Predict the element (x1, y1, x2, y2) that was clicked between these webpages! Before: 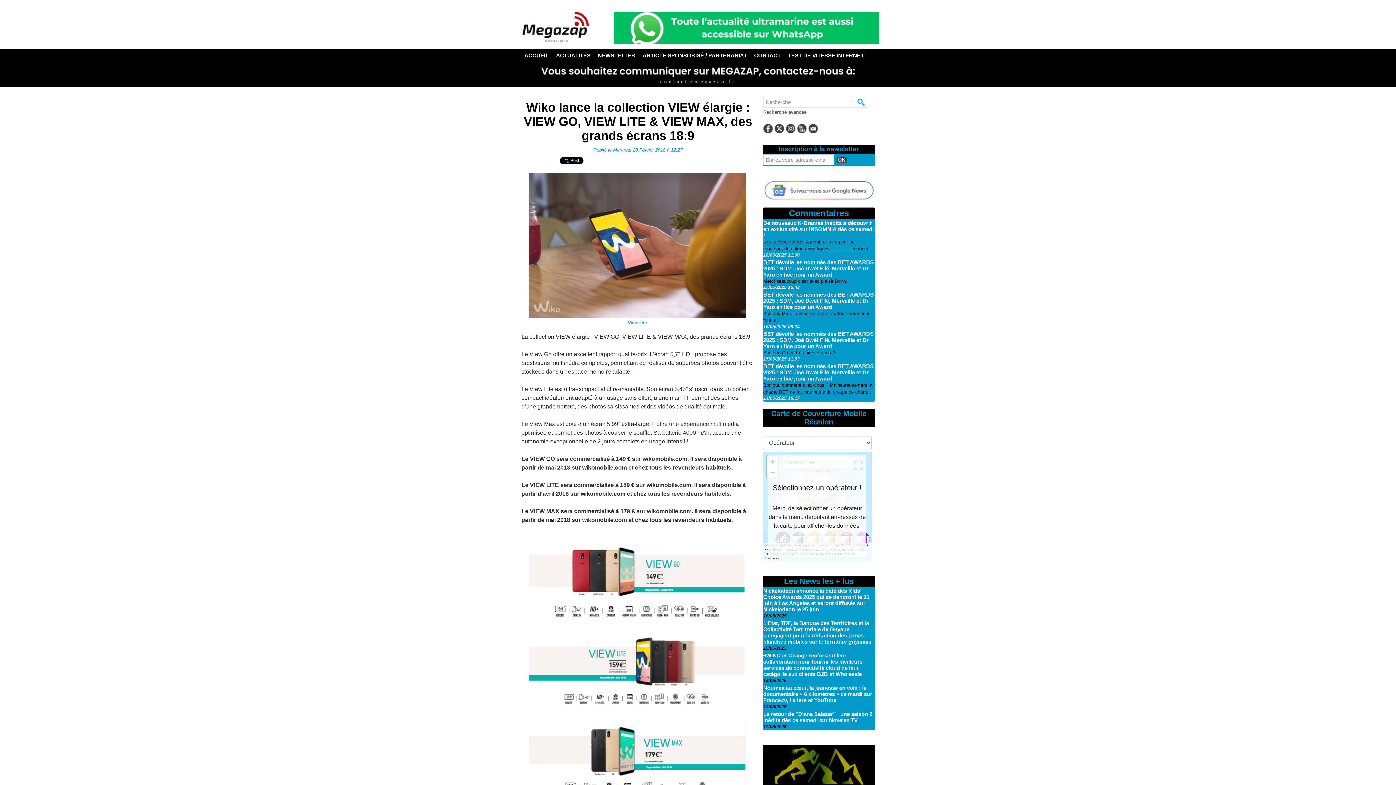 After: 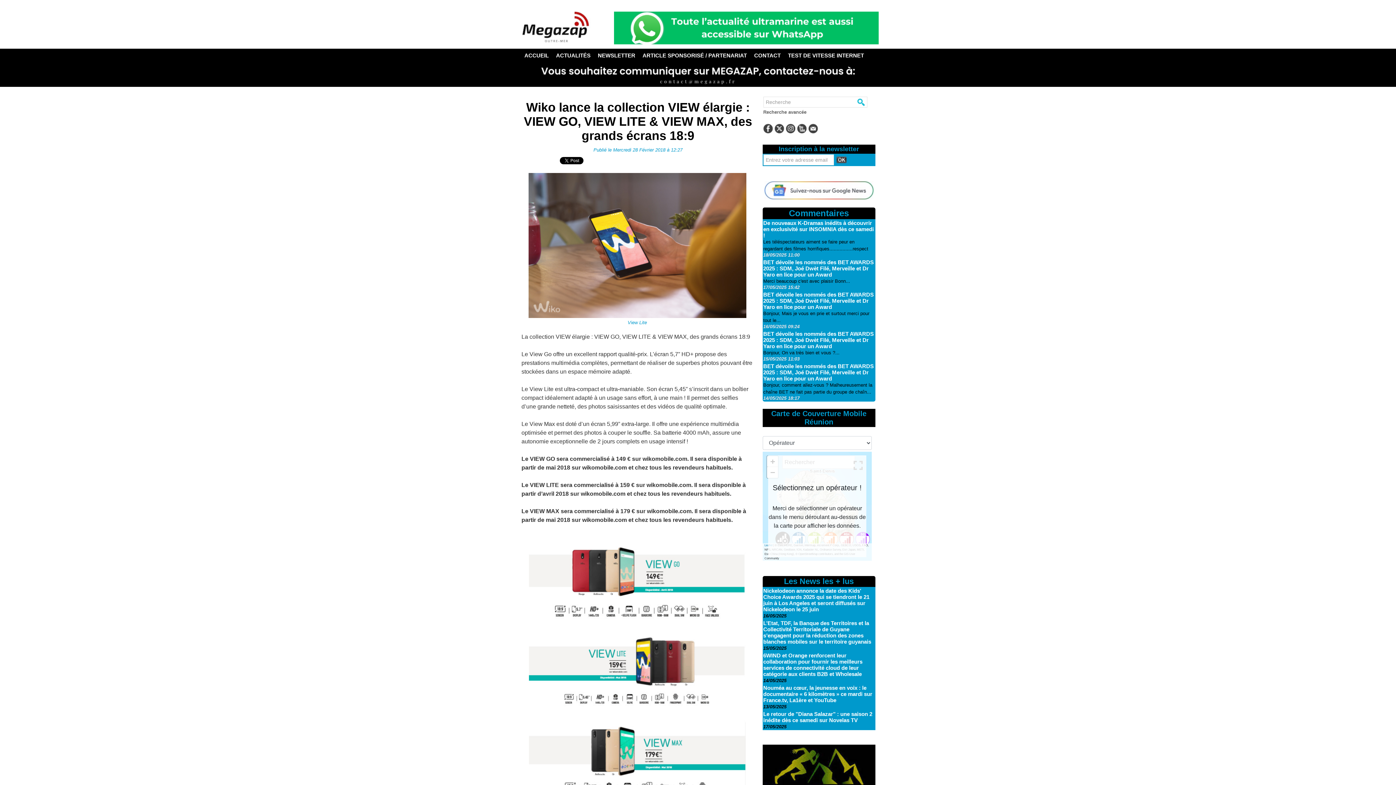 Action: bbox: (797, 123, 807, 136)